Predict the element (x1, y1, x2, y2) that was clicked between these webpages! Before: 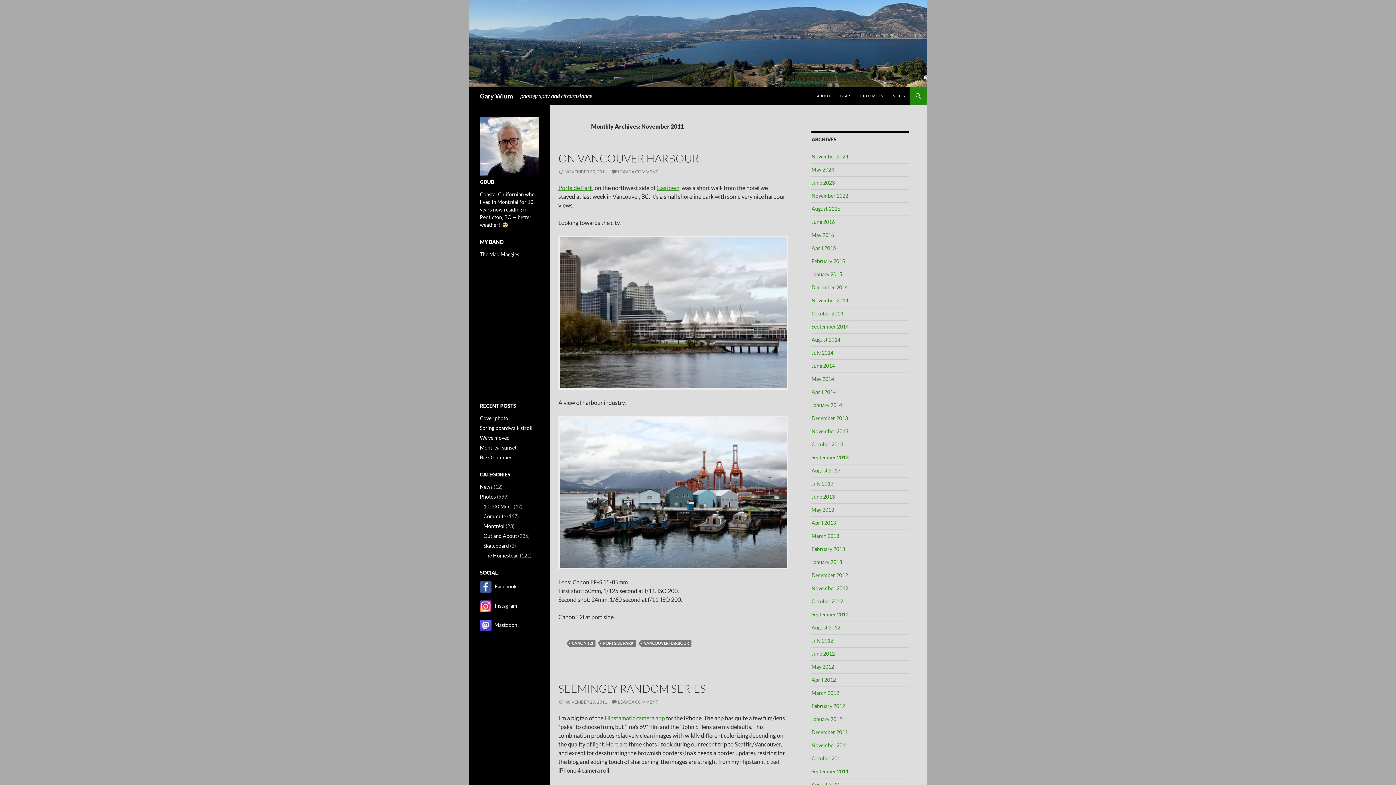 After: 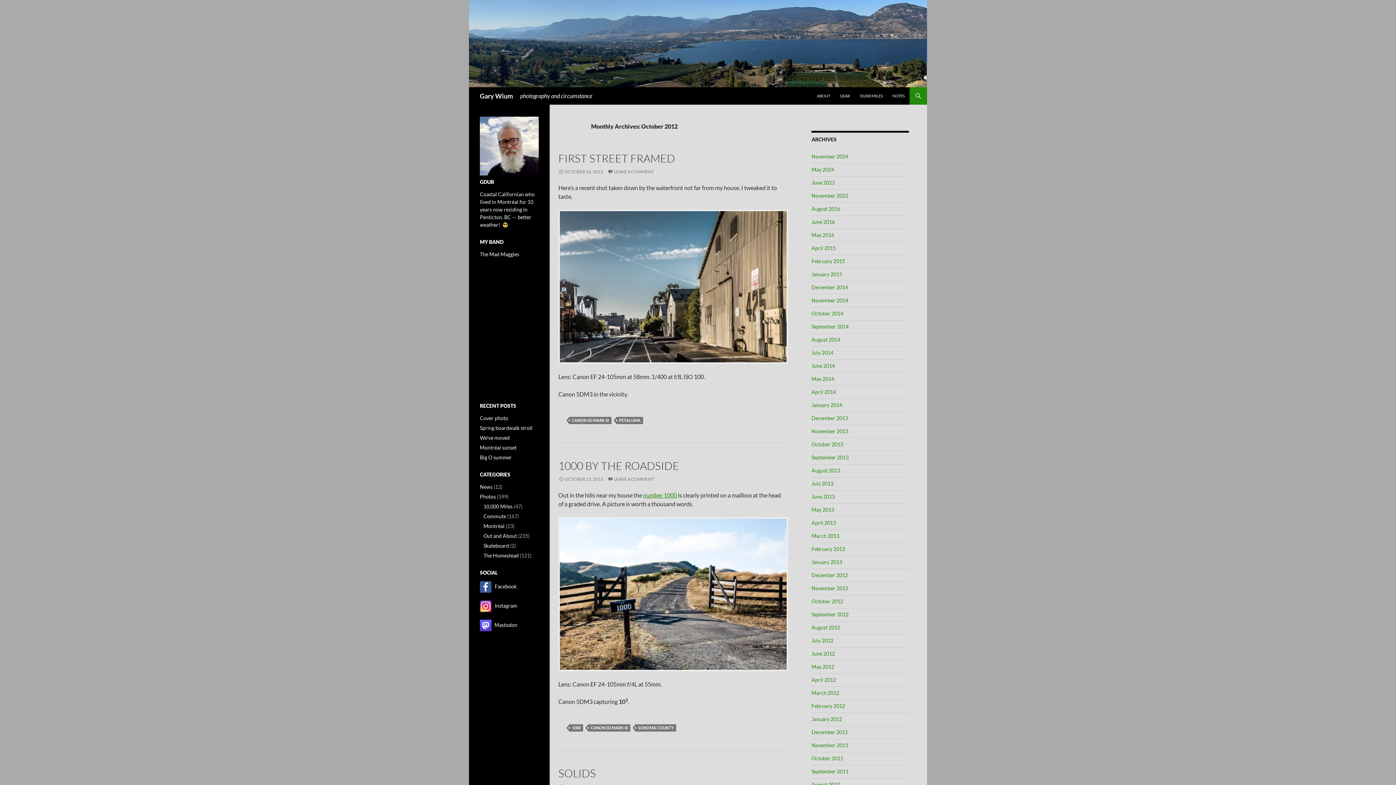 Action: label: October 2012 bbox: (811, 598, 843, 604)